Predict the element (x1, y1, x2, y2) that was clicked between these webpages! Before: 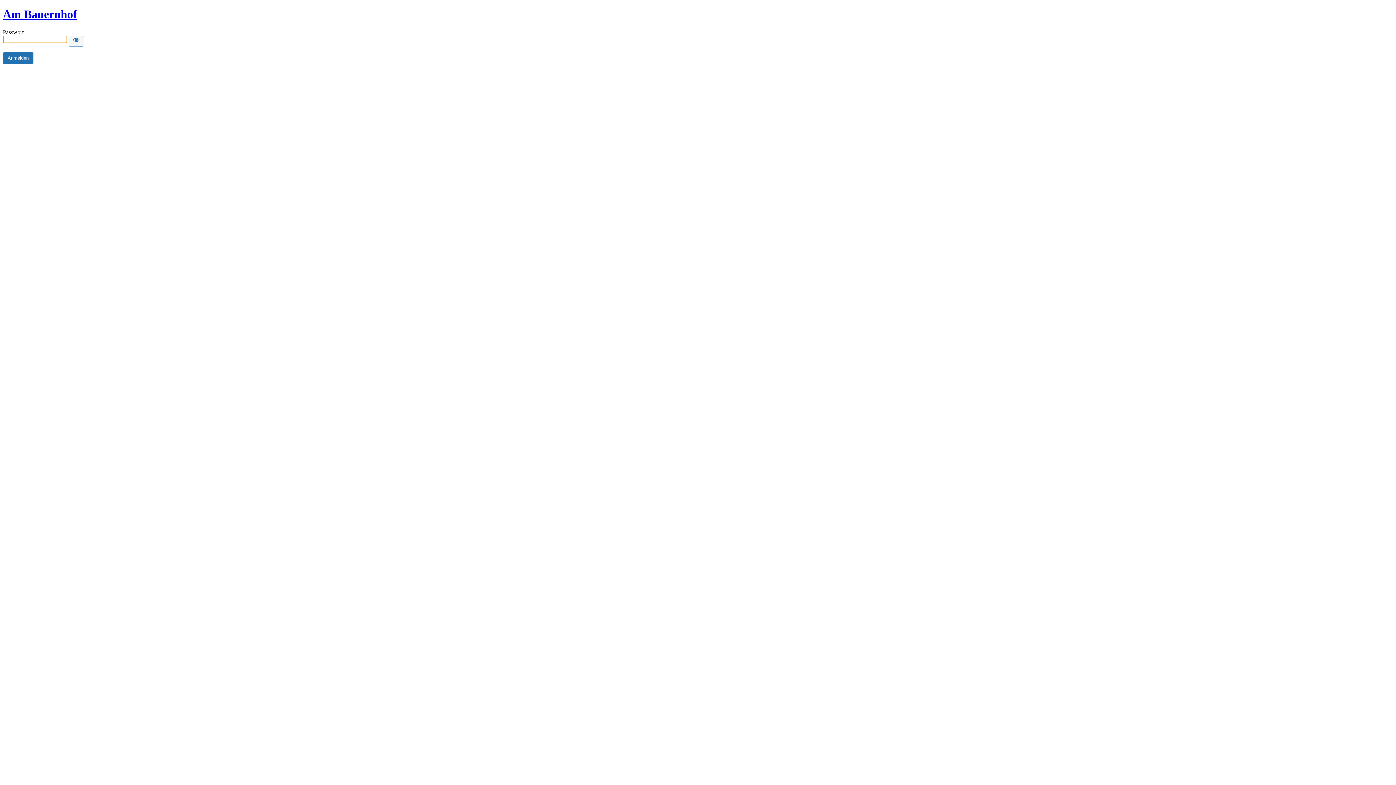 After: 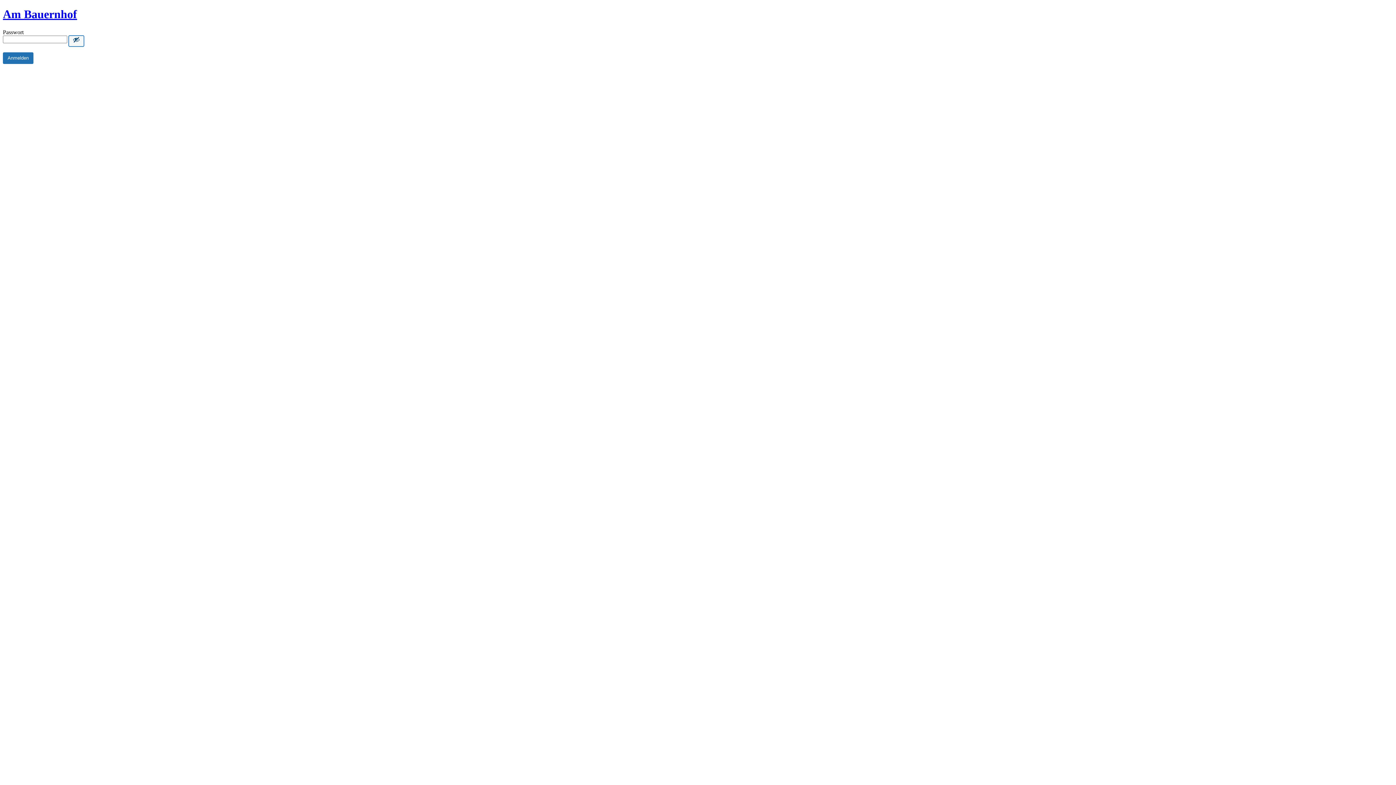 Action: bbox: (68, 35, 84, 46) label: Show password